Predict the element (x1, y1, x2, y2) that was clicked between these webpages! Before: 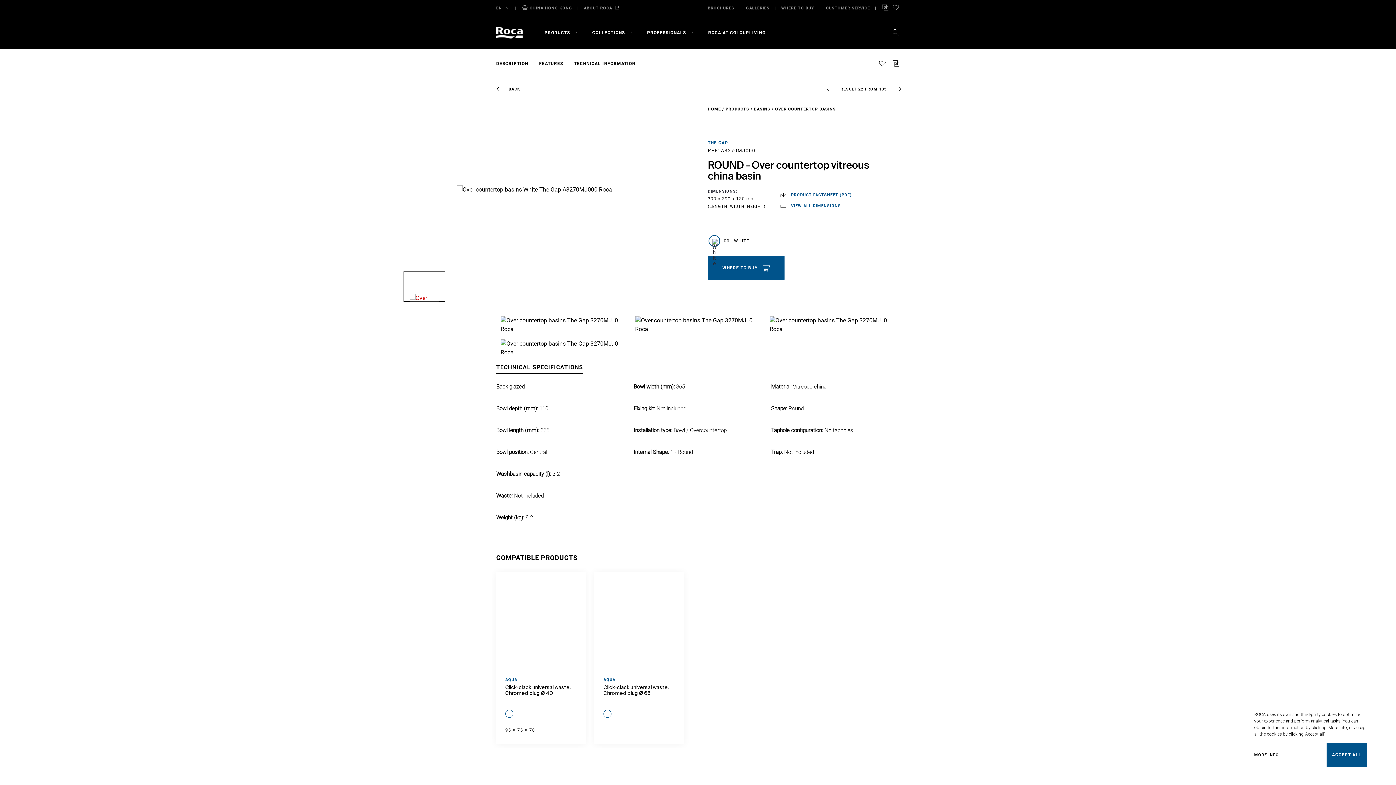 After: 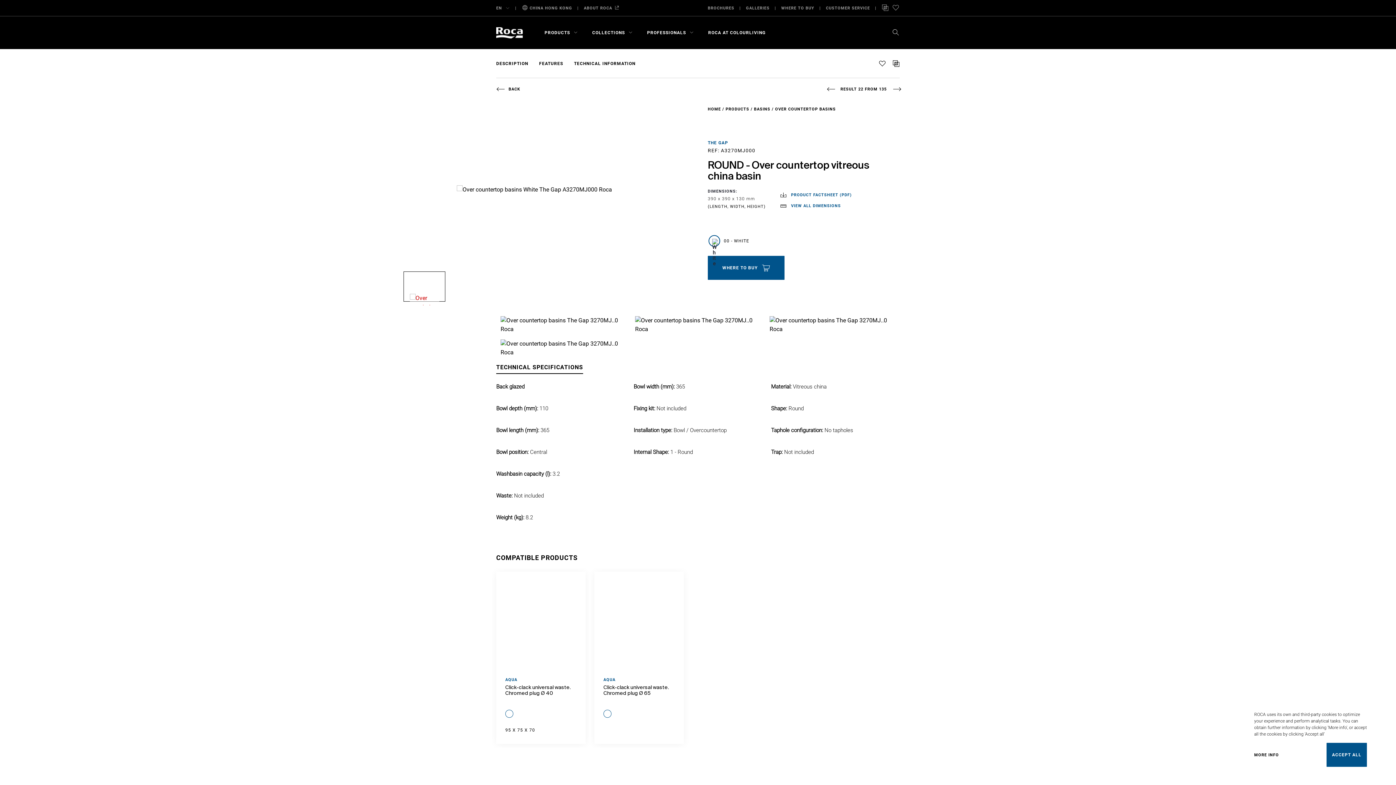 Action: label: %7BC9A14F2D-8399-41F3-B743-232BE9D0BC47%7D bbox: (603, 710, 611, 718)